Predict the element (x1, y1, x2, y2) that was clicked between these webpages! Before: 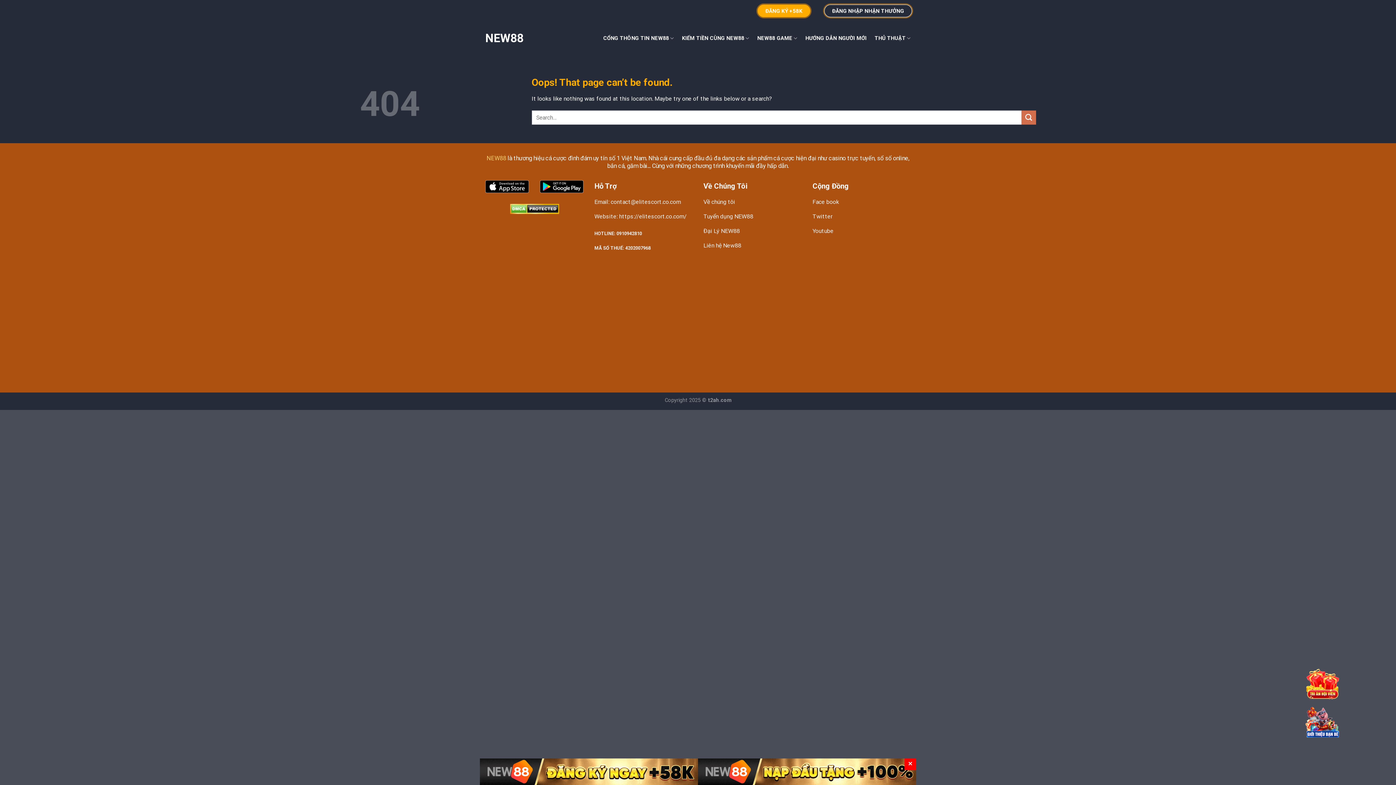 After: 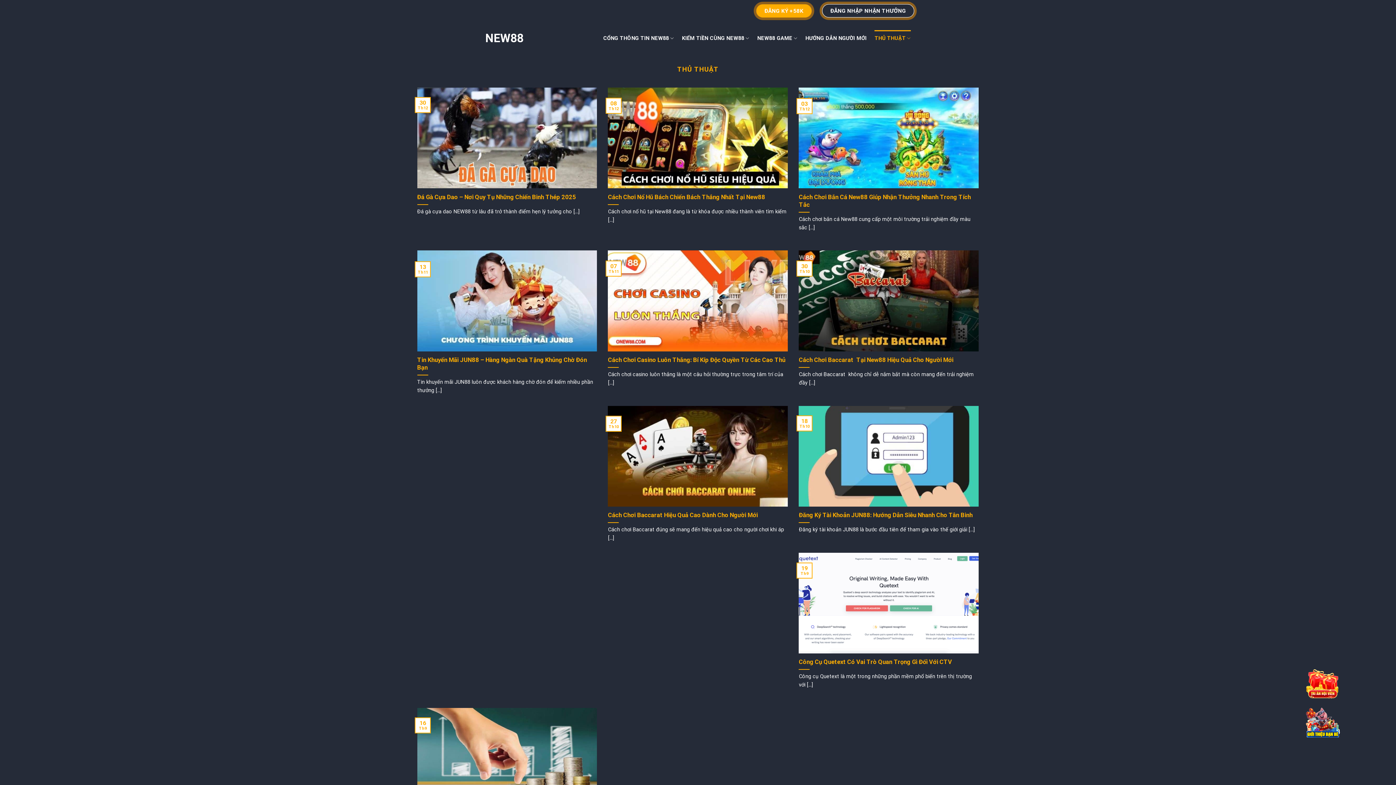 Action: label: THỦ THUẬT bbox: (874, 30, 910, 46)